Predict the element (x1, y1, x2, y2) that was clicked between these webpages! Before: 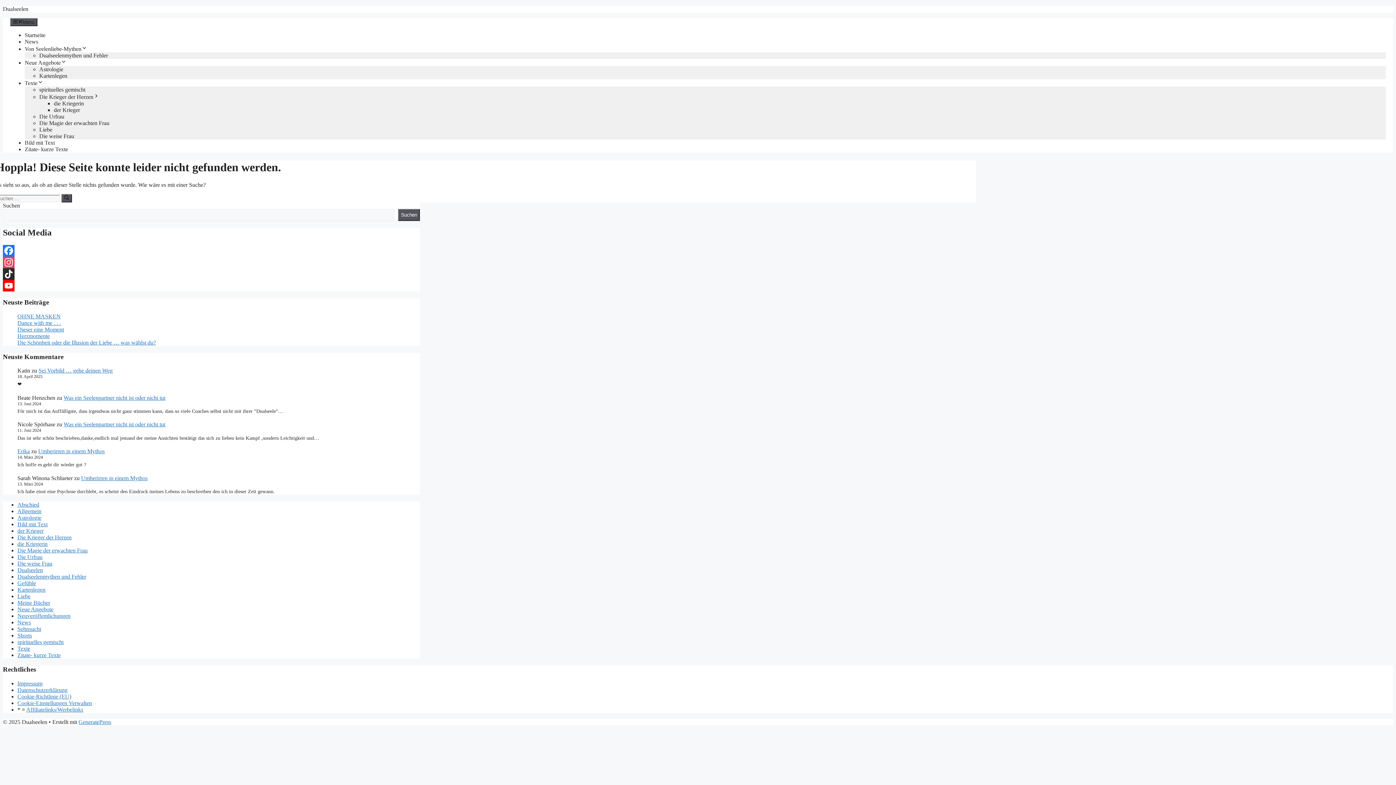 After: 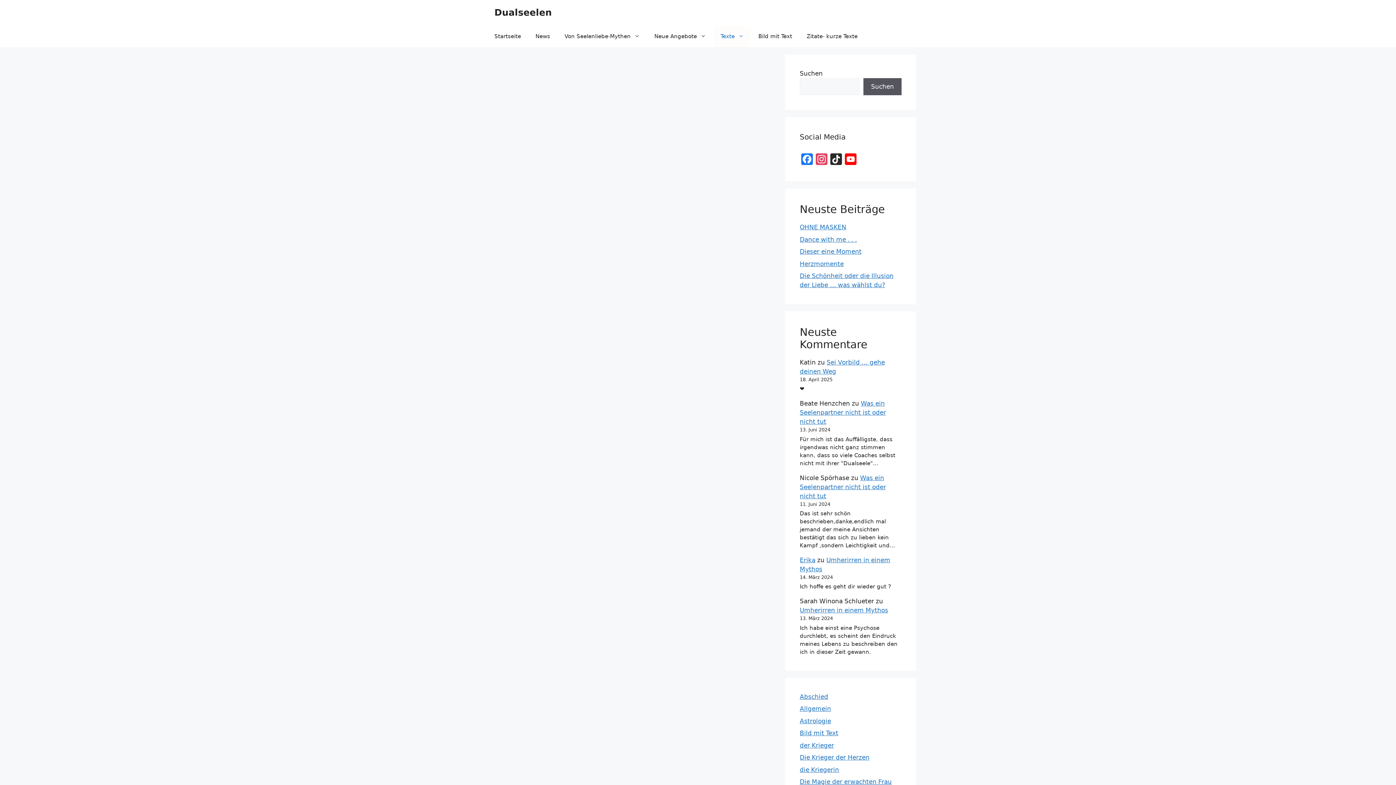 Action: bbox: (17, 554, 42, 560) label: Die Urfrau